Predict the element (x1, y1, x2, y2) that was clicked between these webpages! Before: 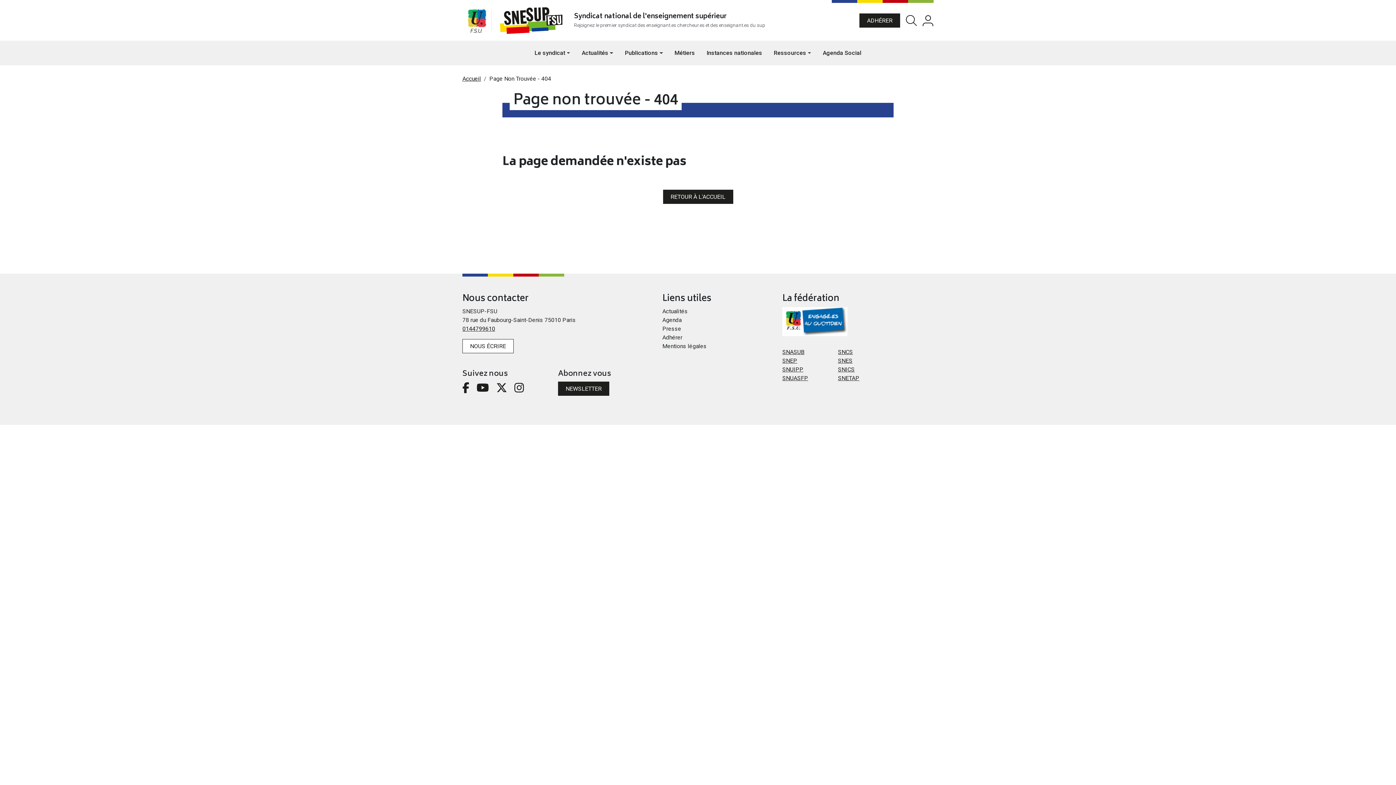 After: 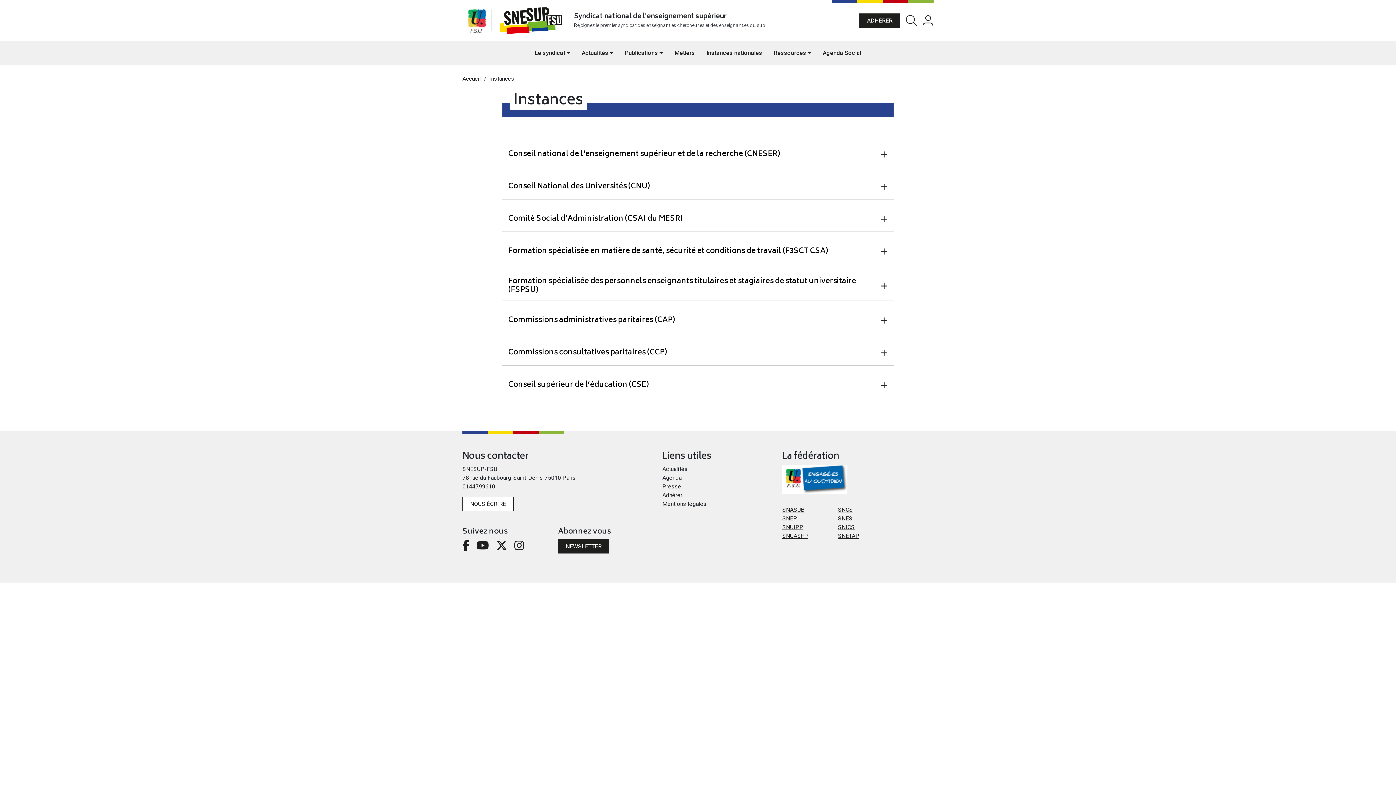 Action: label: Instances nationales bbox: (700, 40, 768, 65)